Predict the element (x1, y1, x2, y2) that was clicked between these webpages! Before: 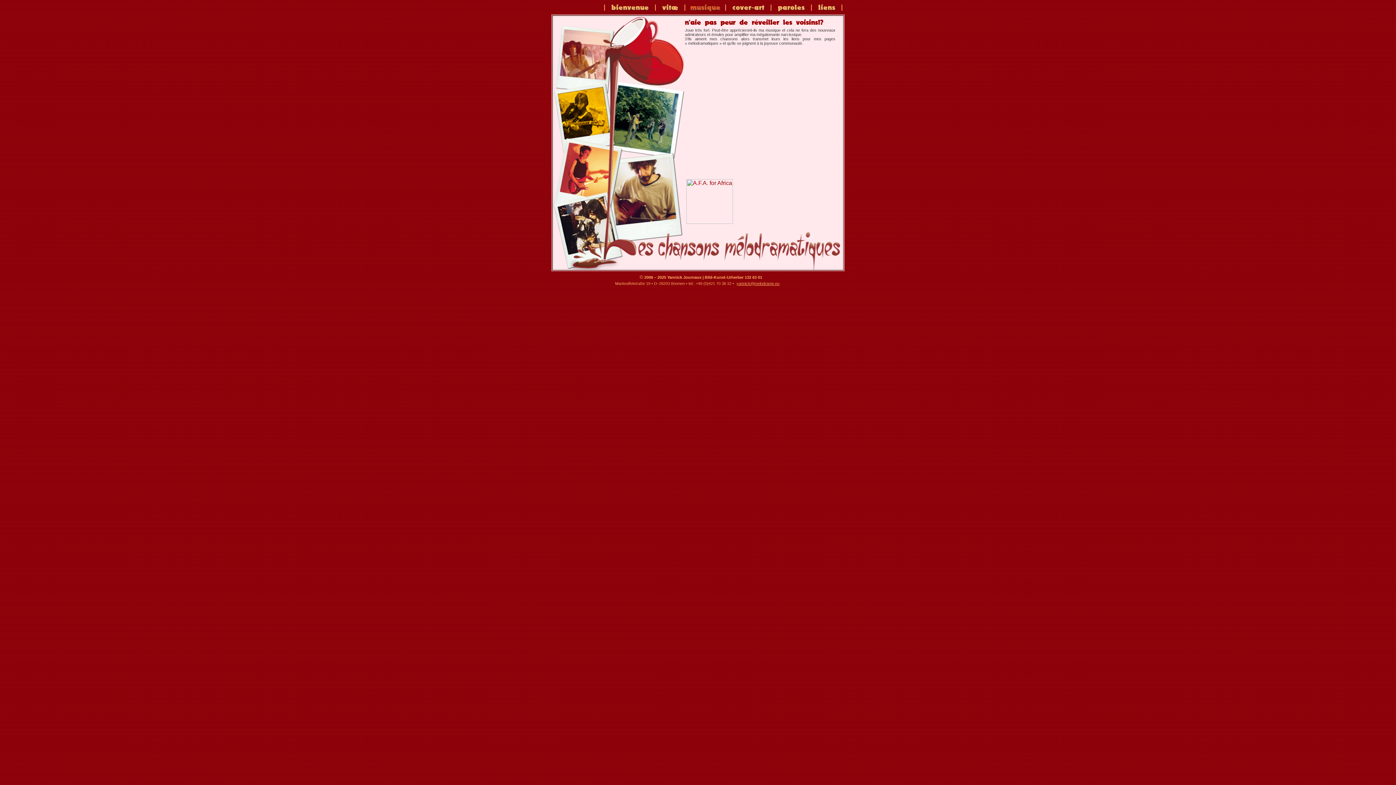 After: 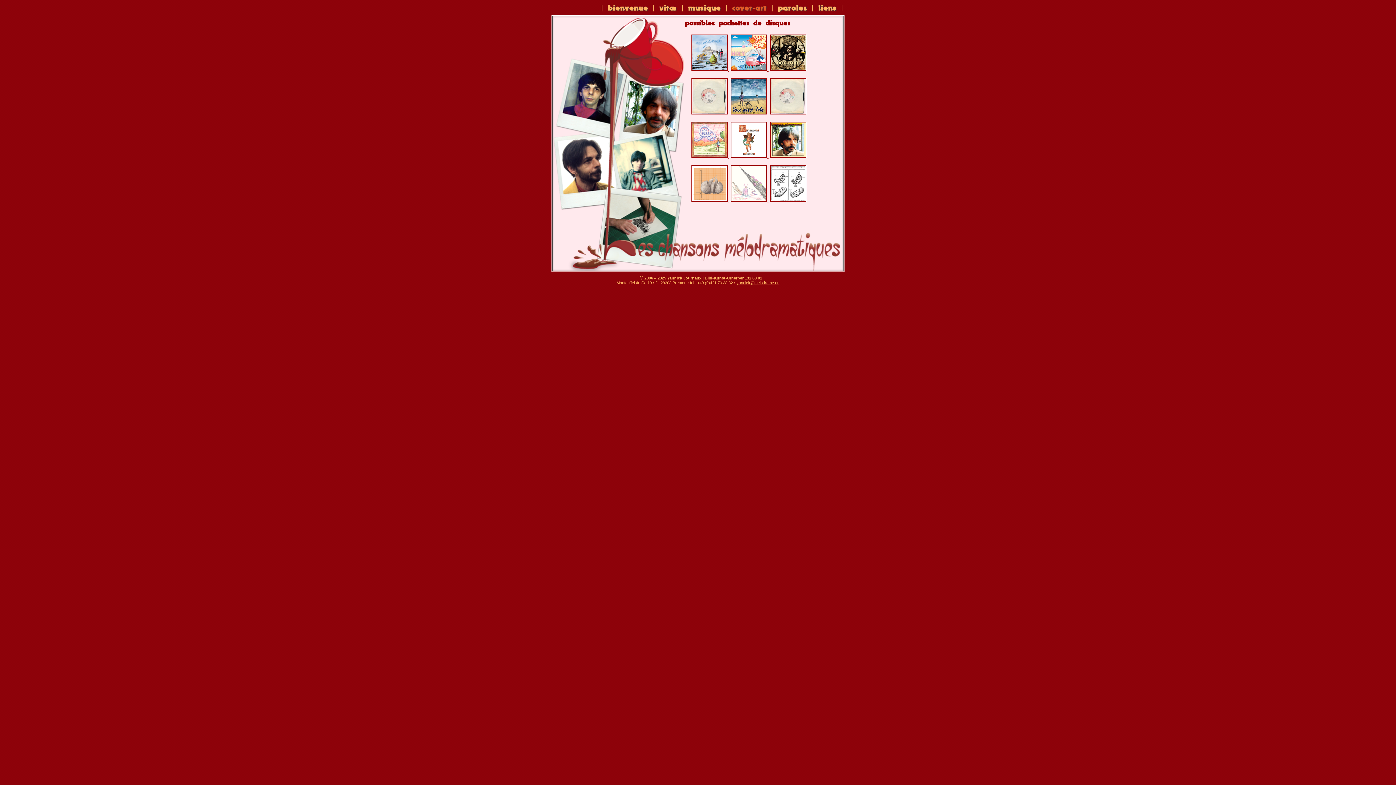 Action: label: cover-art bbox: (732, 3, 765, 11)